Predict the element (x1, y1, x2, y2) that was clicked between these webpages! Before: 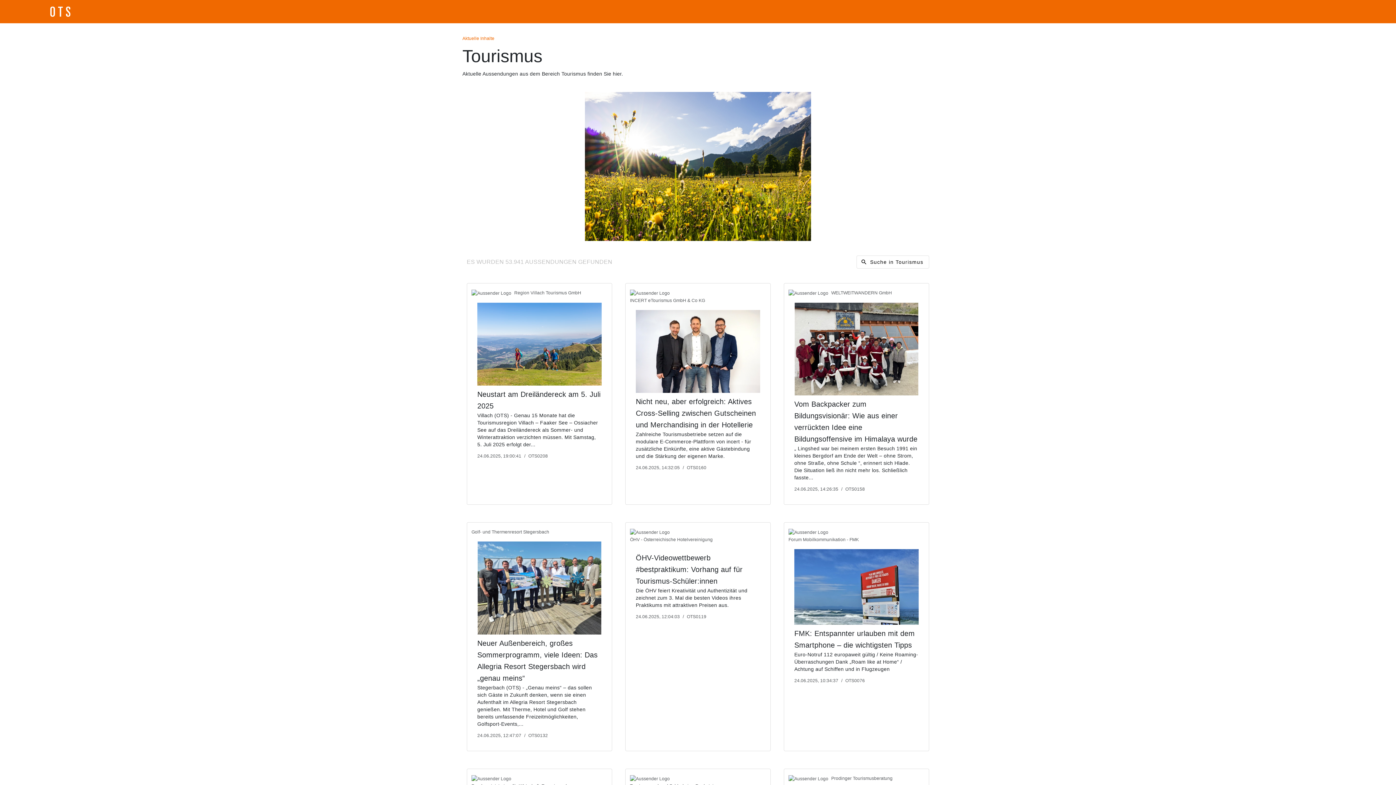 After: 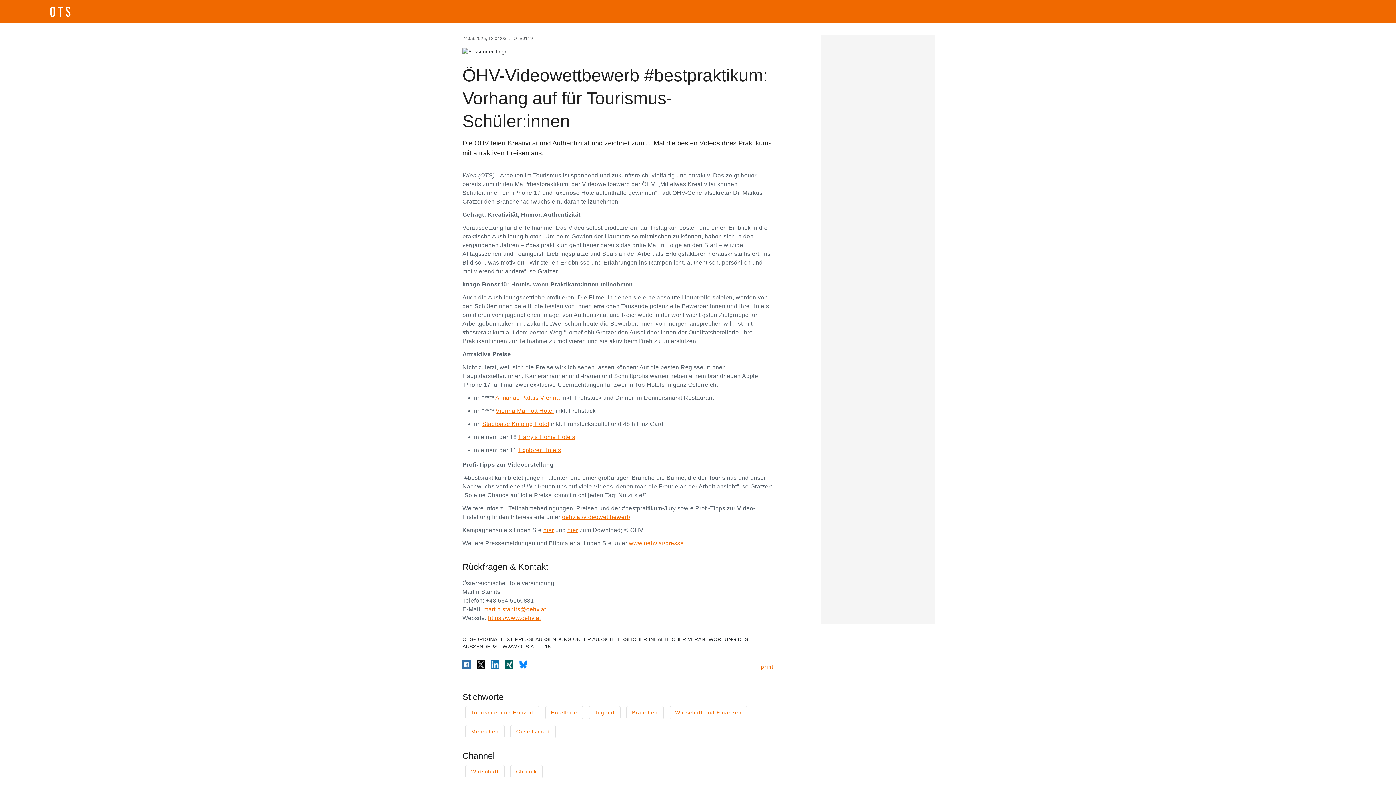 Action: bbox: (630, 523, 766, 632) label: ÖHV - Österreichische Hotelvereinigung
ÖHV-Videowettbewerb #bestpraktikum: Vorhang auf für Tourismus-Schüler:innen

Die ÖHV feiert Kreativität und Authentizität und zeichnet zum 3. Mal die besten Videos ihres Praktikums mit attraktiven Preisen aus.

24.06.2025, 12:04:03/OTS0119